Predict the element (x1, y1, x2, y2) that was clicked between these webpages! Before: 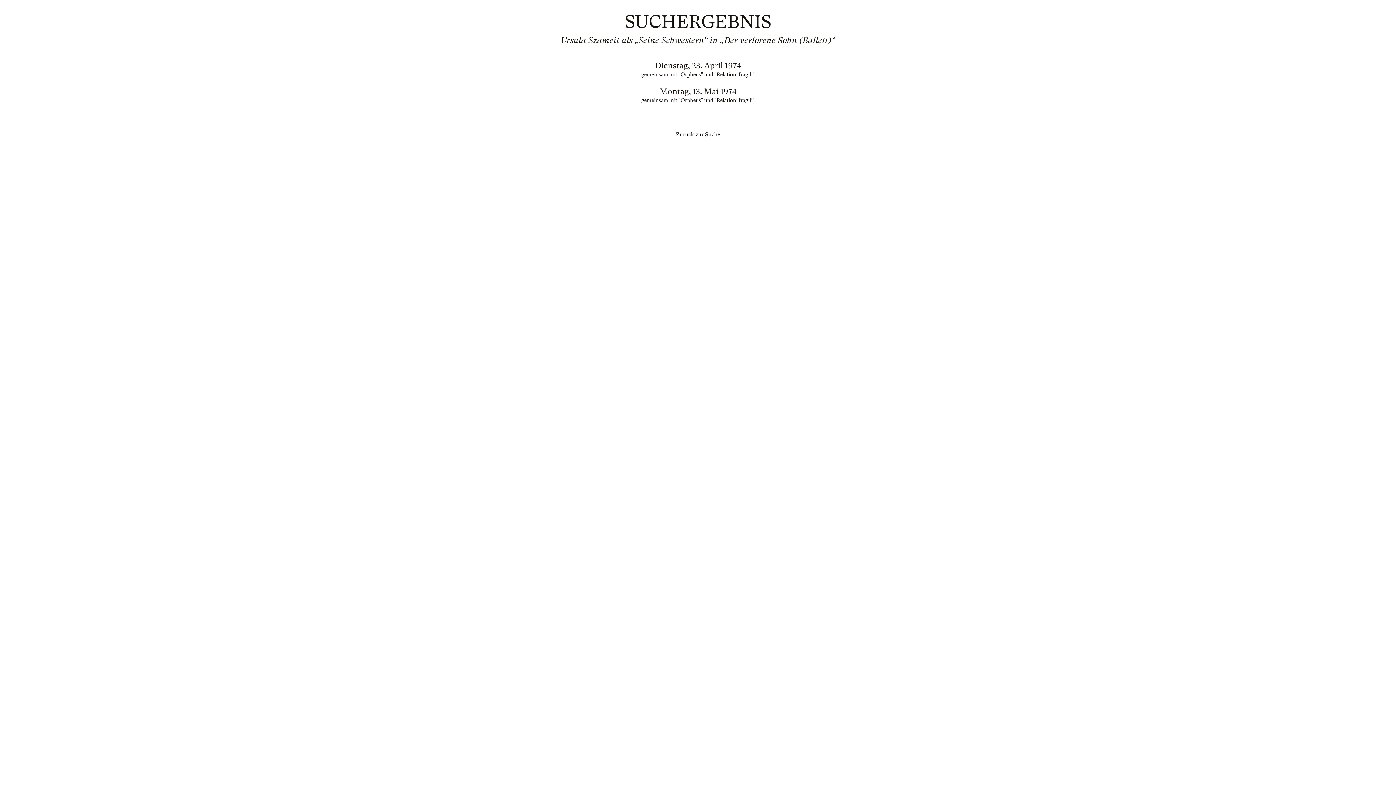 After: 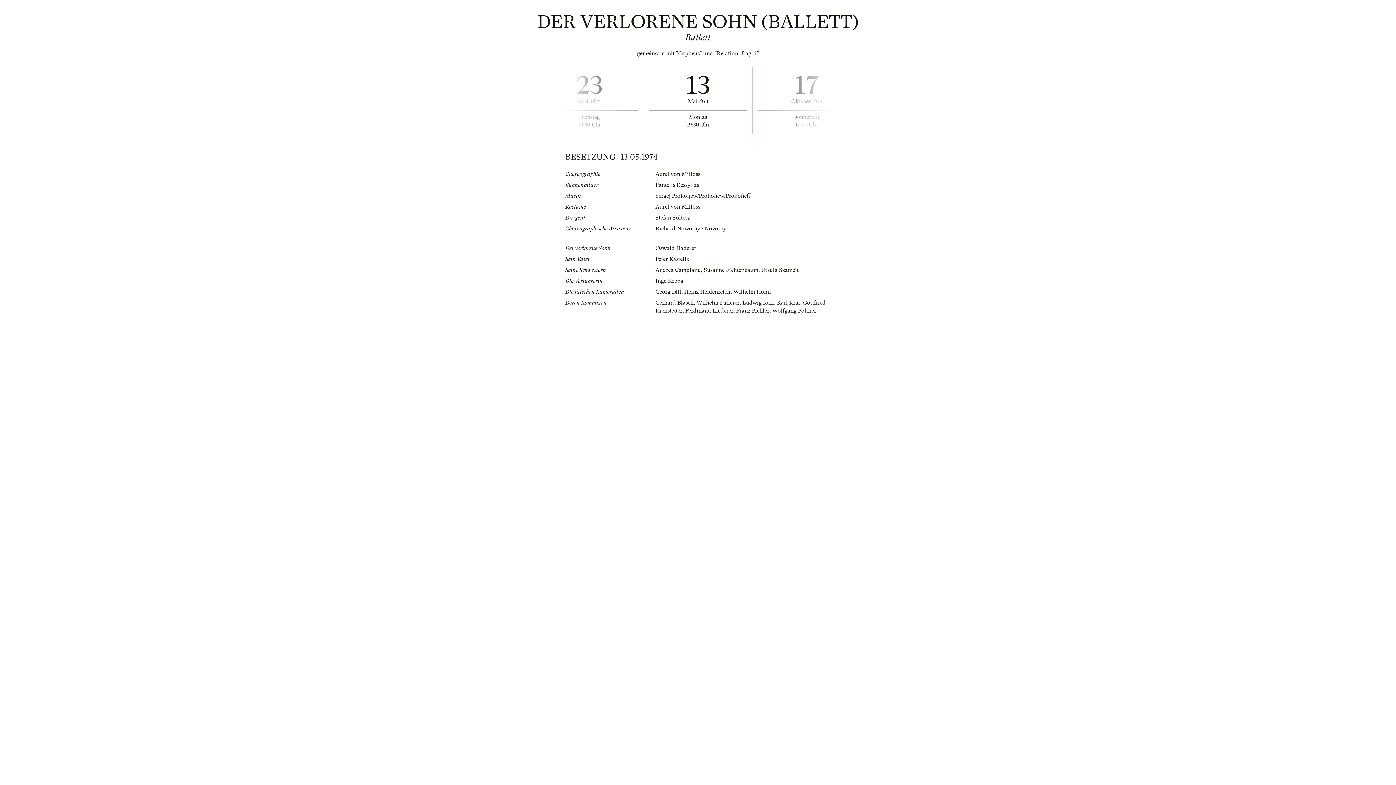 Action: bbox: (565, 87, 830, 104) label: Montag, 13. Mai 1974

gemeinsam mit "Orpheus" und "Relationi fragili"